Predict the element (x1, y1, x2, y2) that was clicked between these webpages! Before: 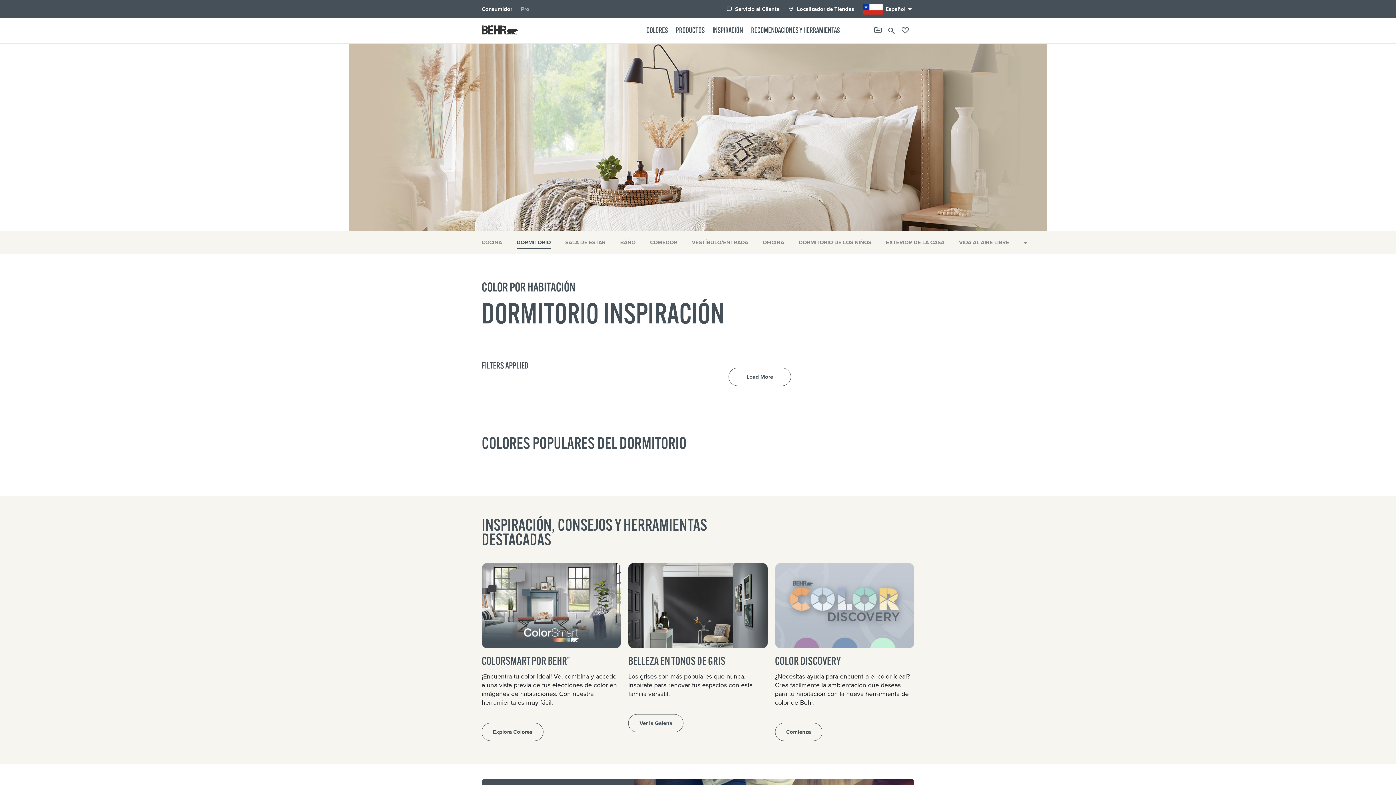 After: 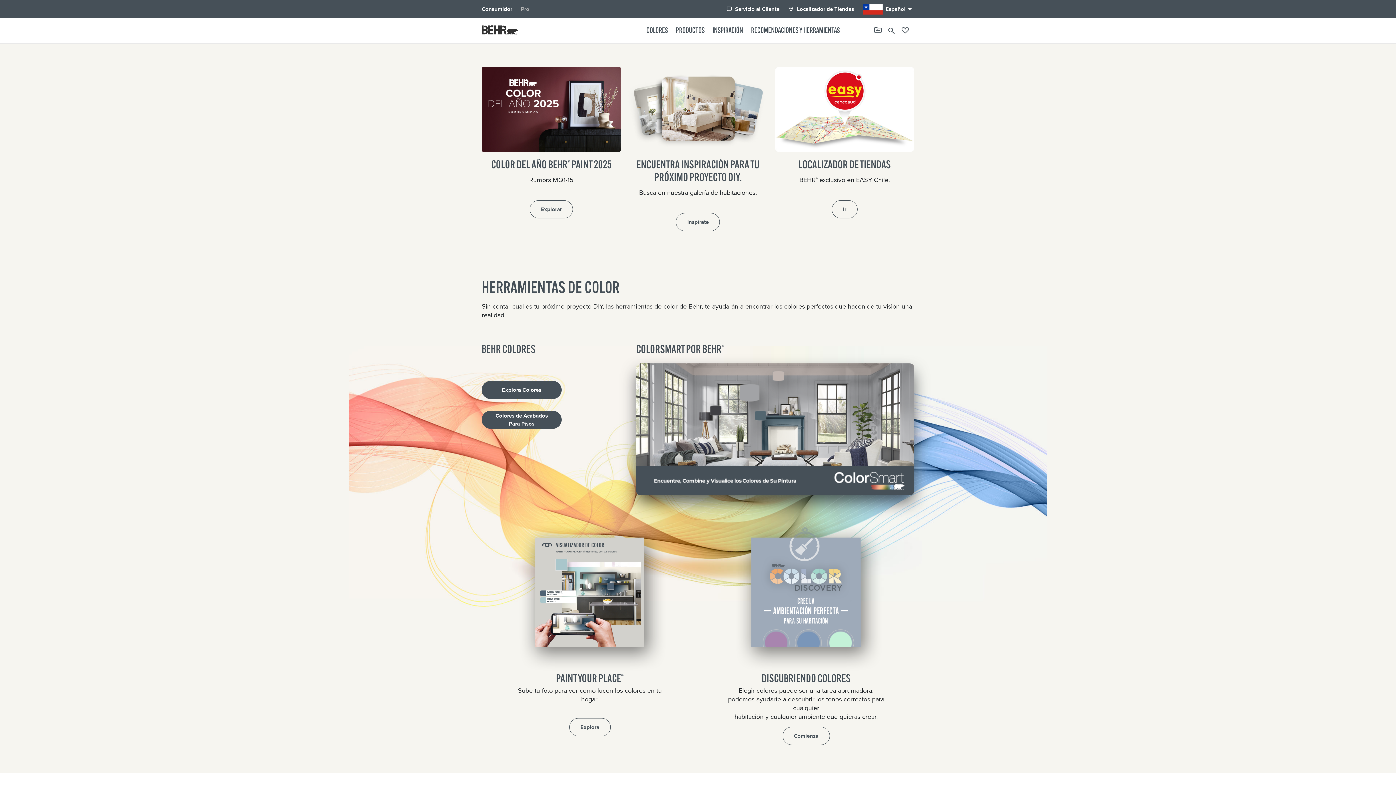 Action: bbox: (481, 25, 518, 36)